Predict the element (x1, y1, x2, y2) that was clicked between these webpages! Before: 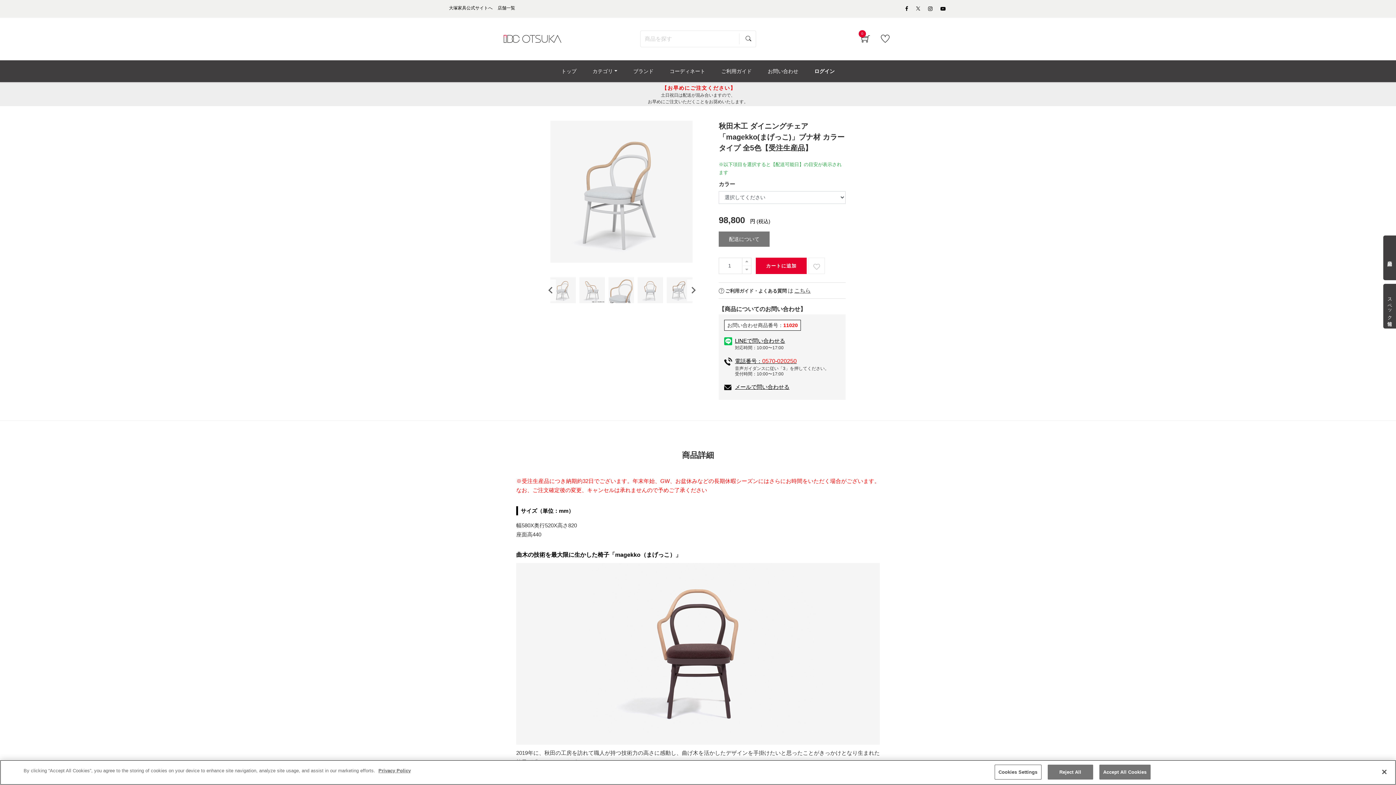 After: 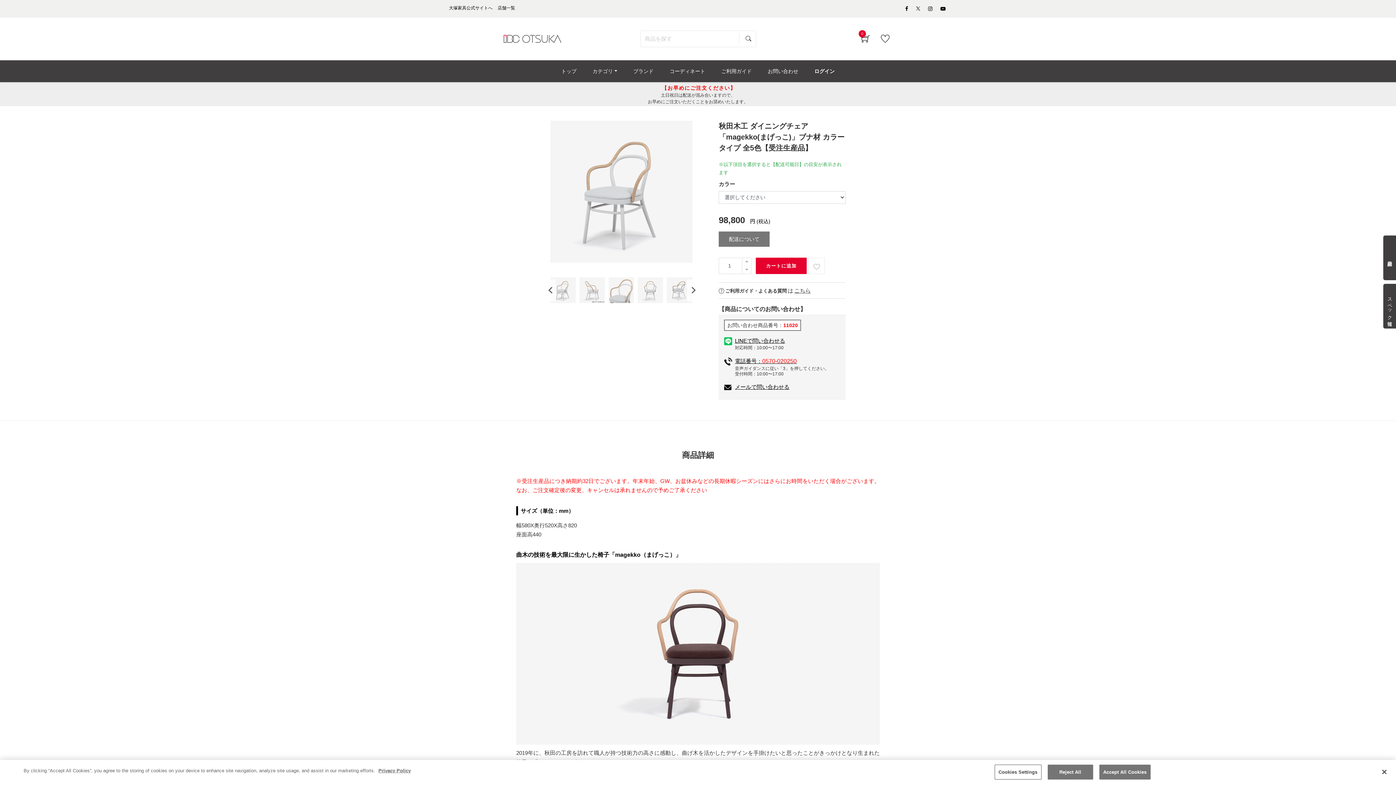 Action: label: 一つ減らす bbox: (742, 266, 751, 273)